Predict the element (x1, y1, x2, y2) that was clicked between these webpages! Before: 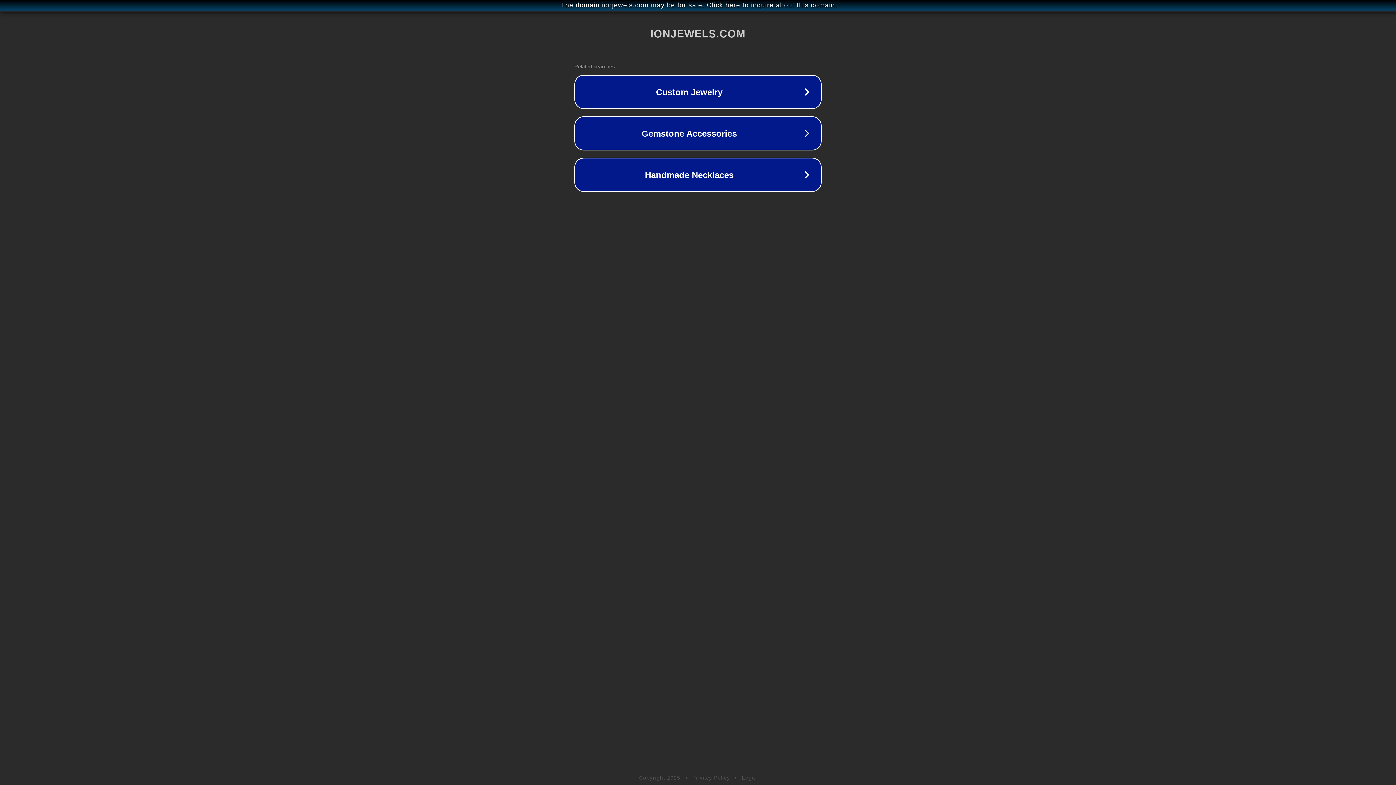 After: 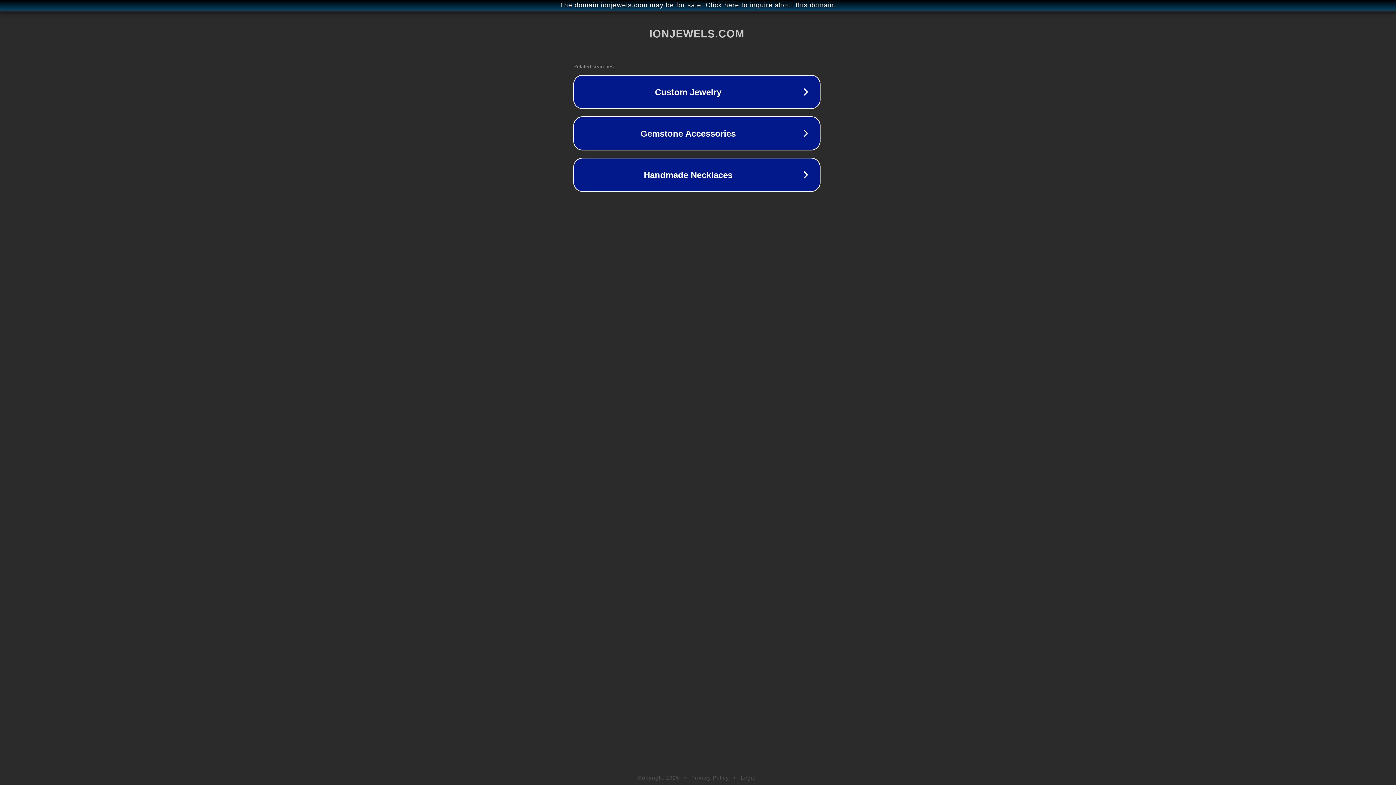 Action: bbox: (1, 1, 1397, 9) label: The domain ionjewels.com may be for sale. Click here to inquire about this domain.